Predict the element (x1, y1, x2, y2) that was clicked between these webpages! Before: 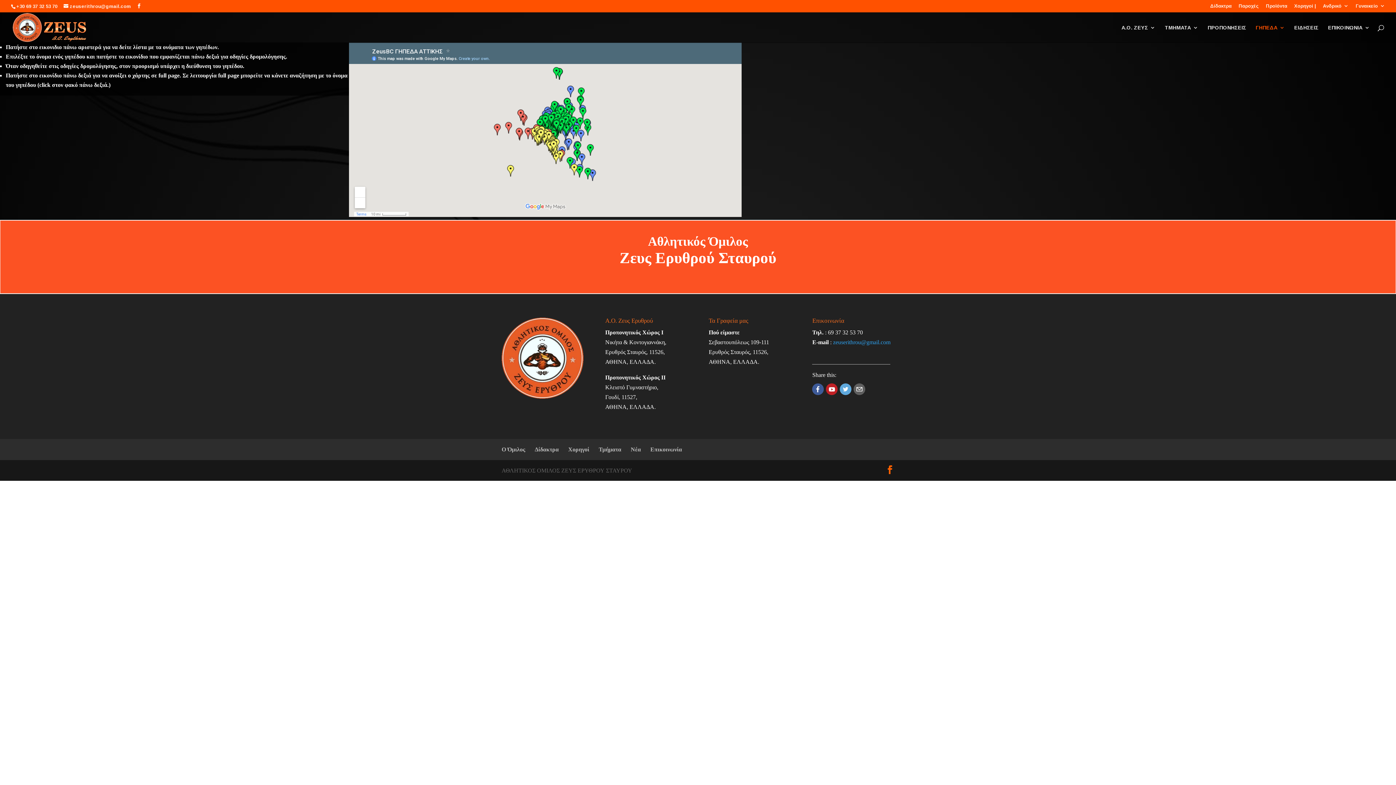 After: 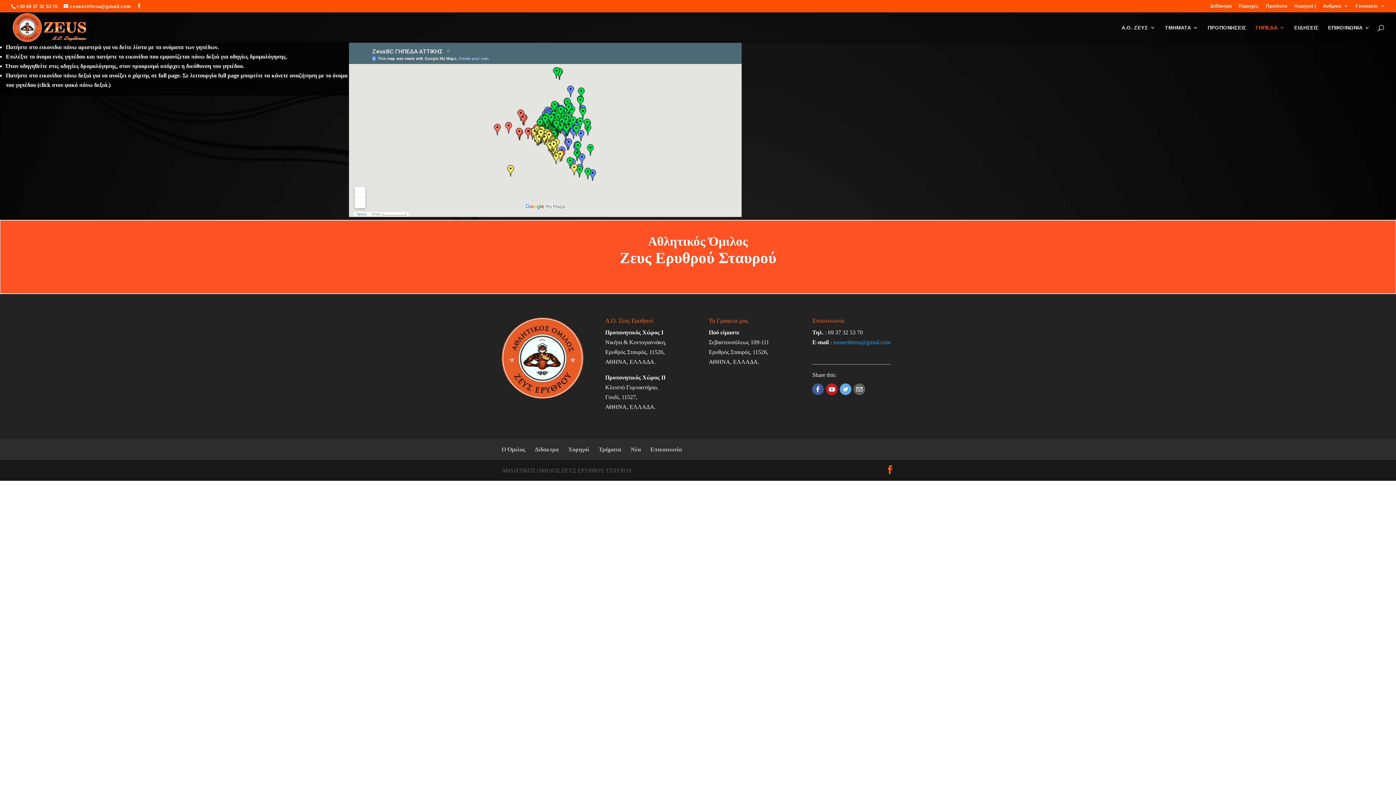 Action: bbox: (853, 383, 865, 395)